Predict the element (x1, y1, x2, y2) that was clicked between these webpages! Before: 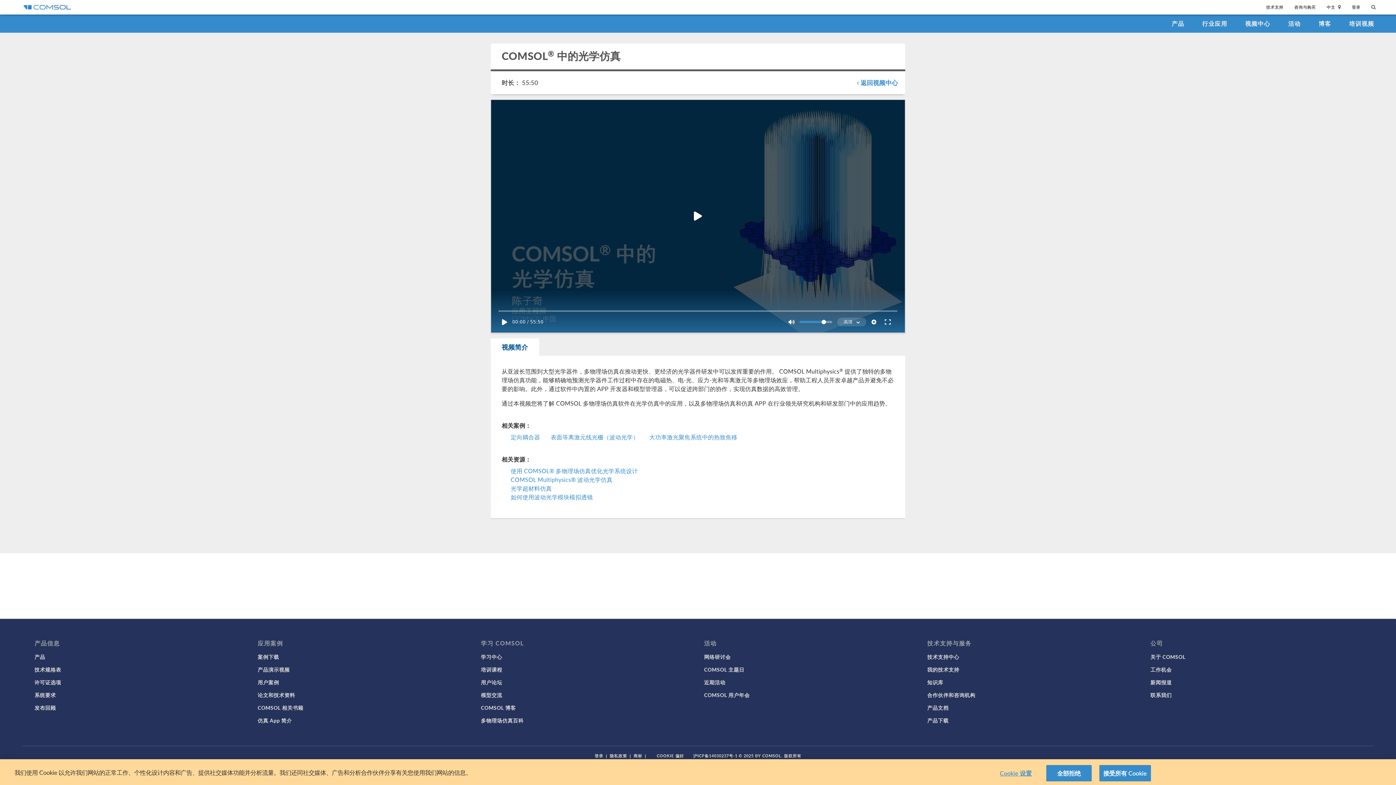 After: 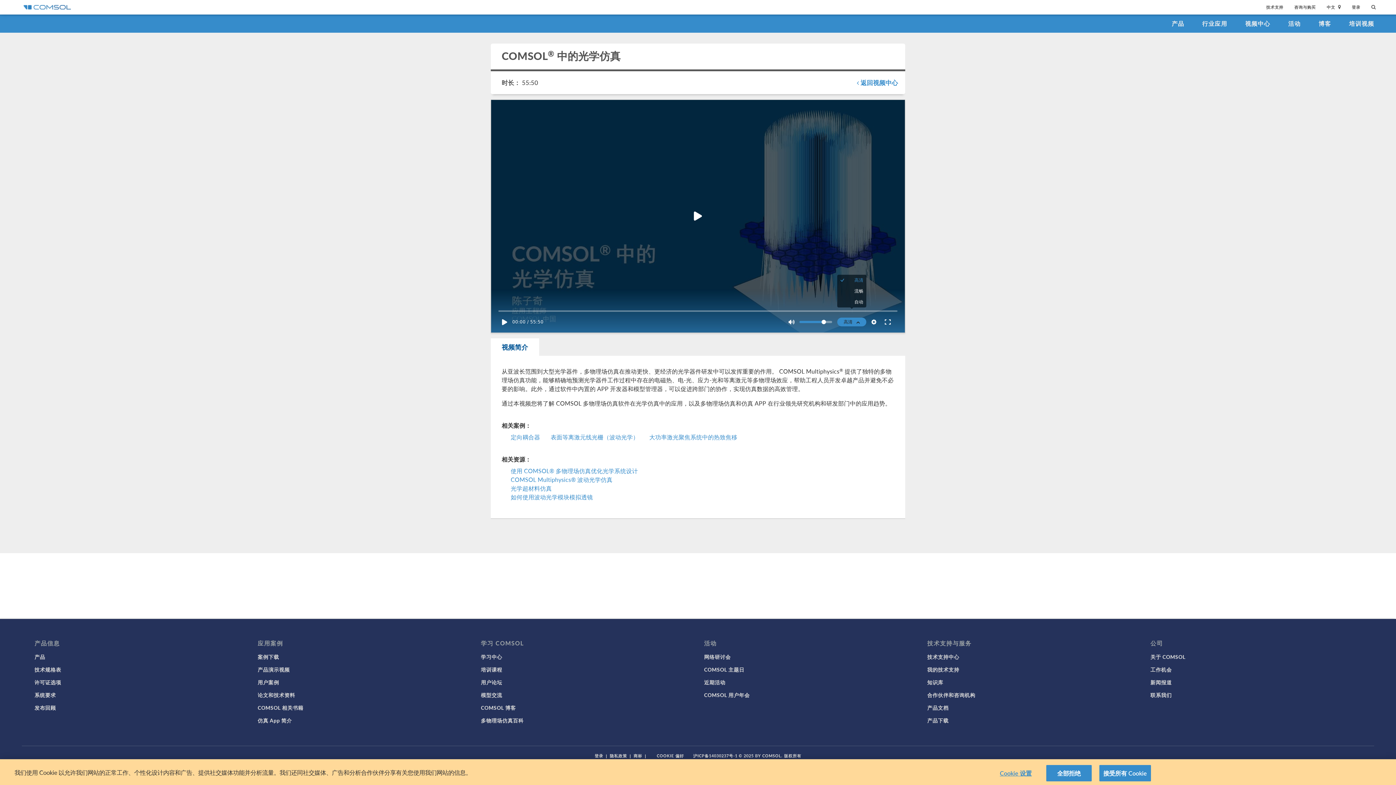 Action: bbox: (837, 317, 866, 326) label: 高清